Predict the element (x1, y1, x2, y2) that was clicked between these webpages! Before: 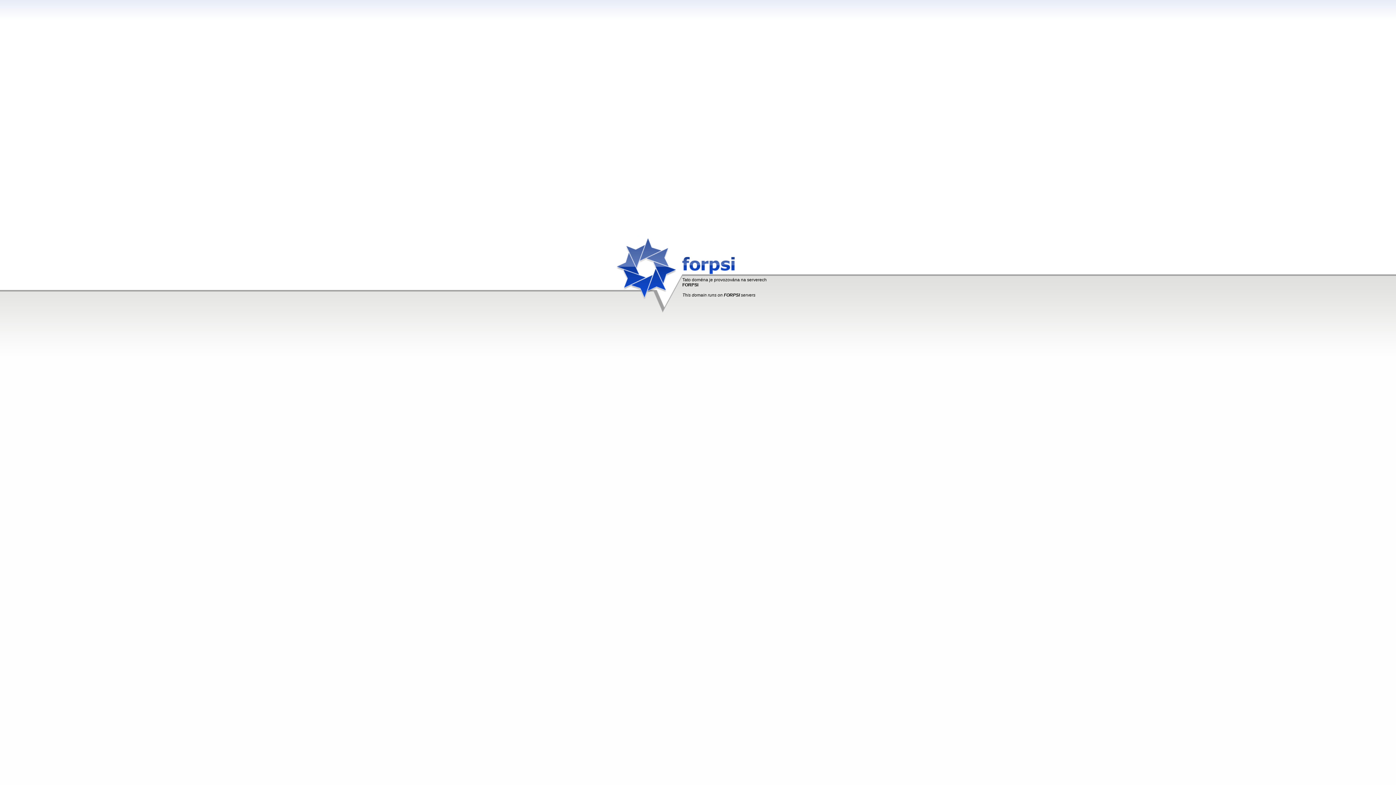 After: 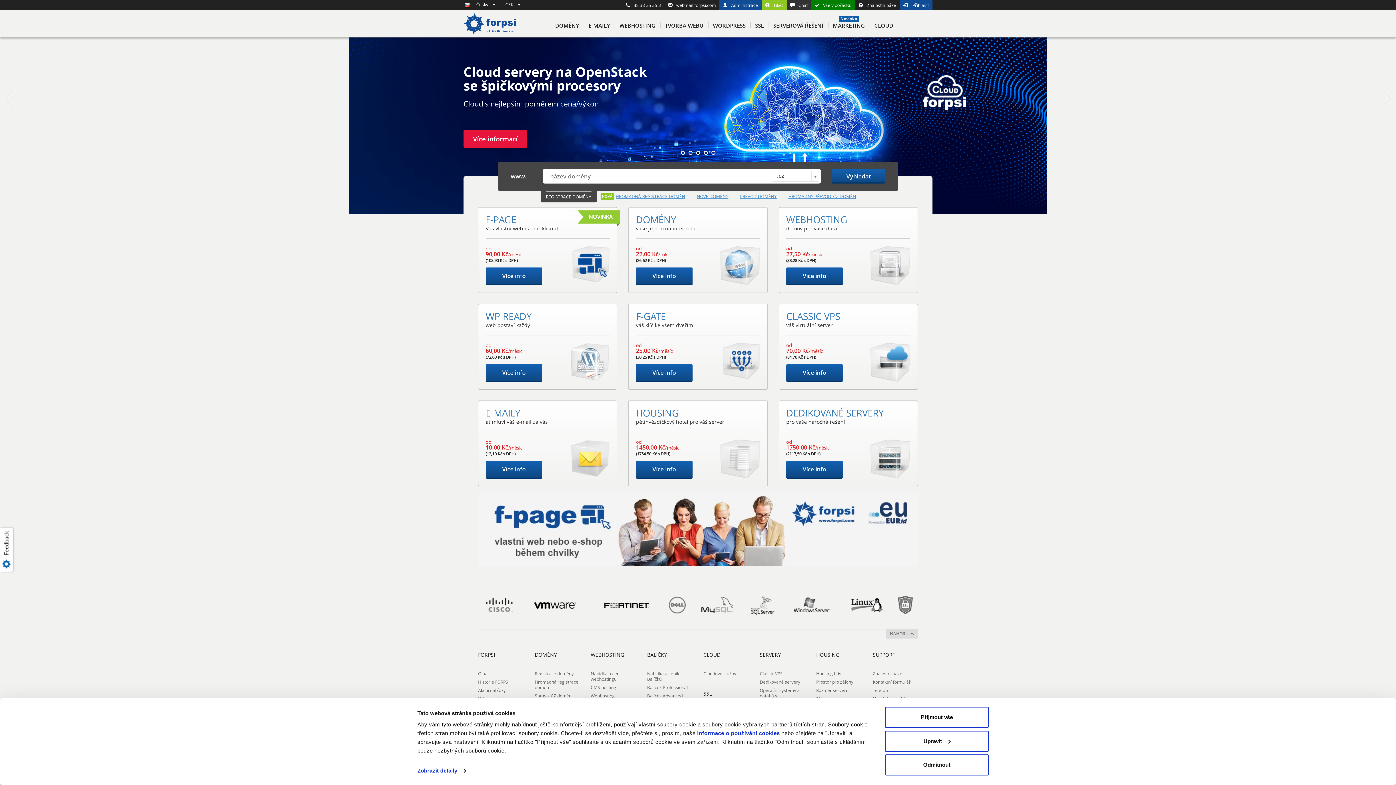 Action: bbox: (724, 292, 740, 297) label: FORPSI